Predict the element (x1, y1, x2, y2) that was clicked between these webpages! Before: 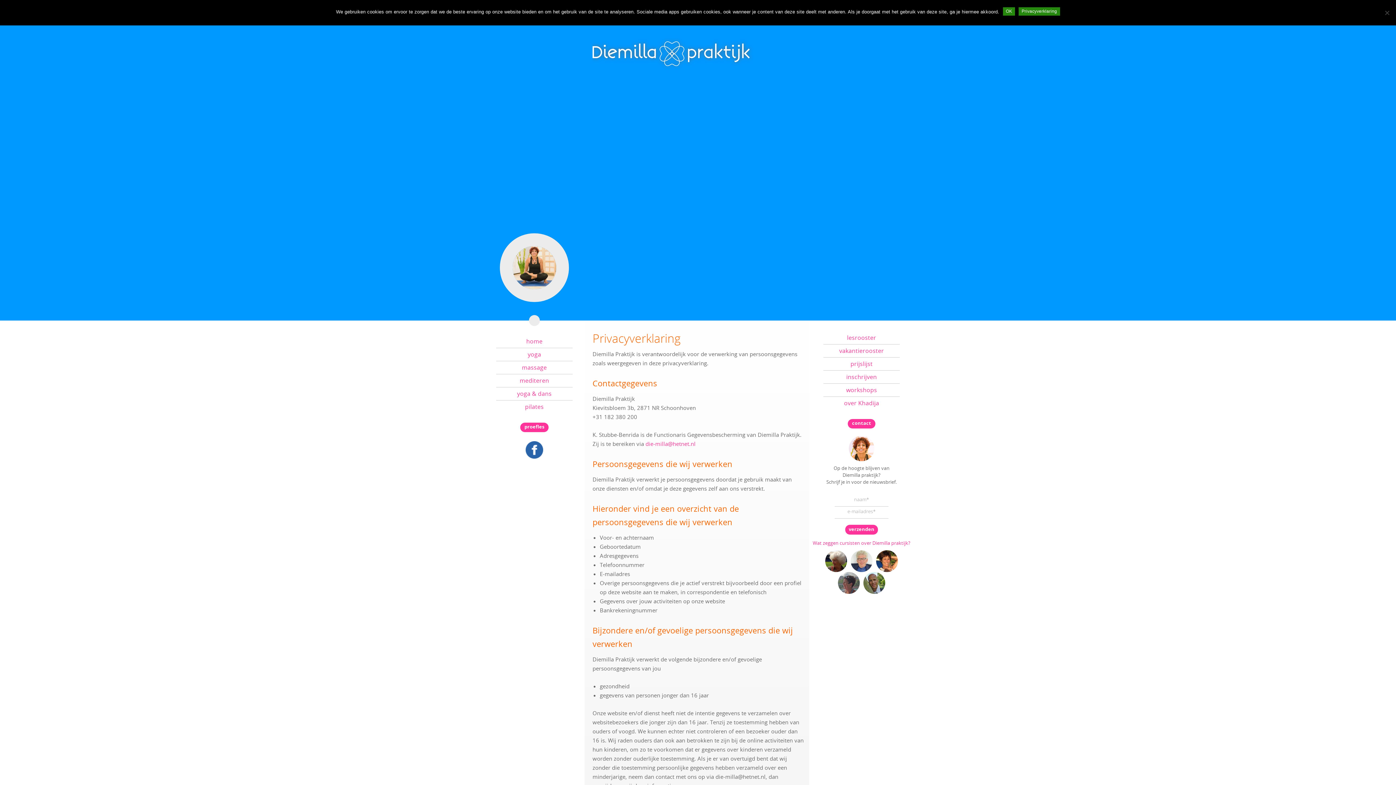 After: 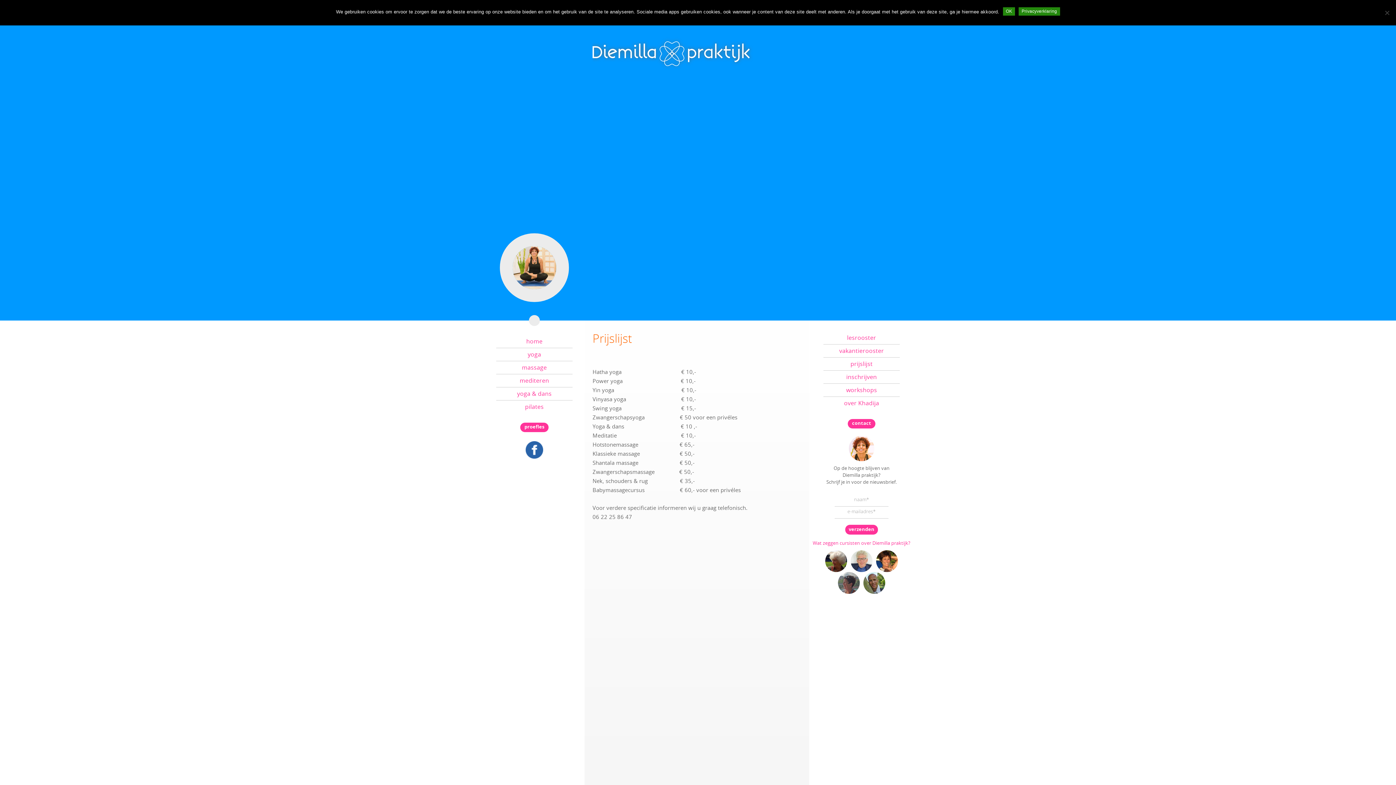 Action: label: prijslijst bbox: (823, 357, 900, 370)